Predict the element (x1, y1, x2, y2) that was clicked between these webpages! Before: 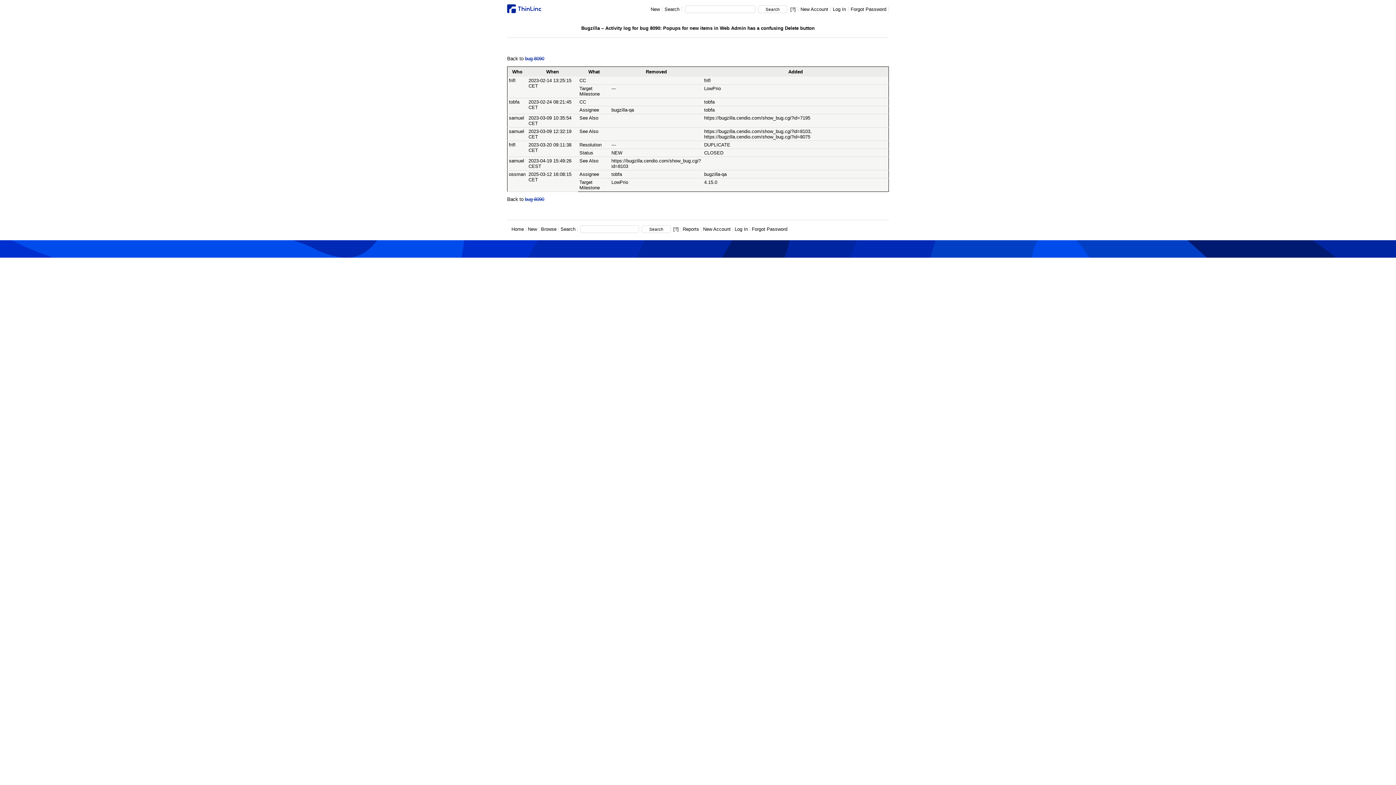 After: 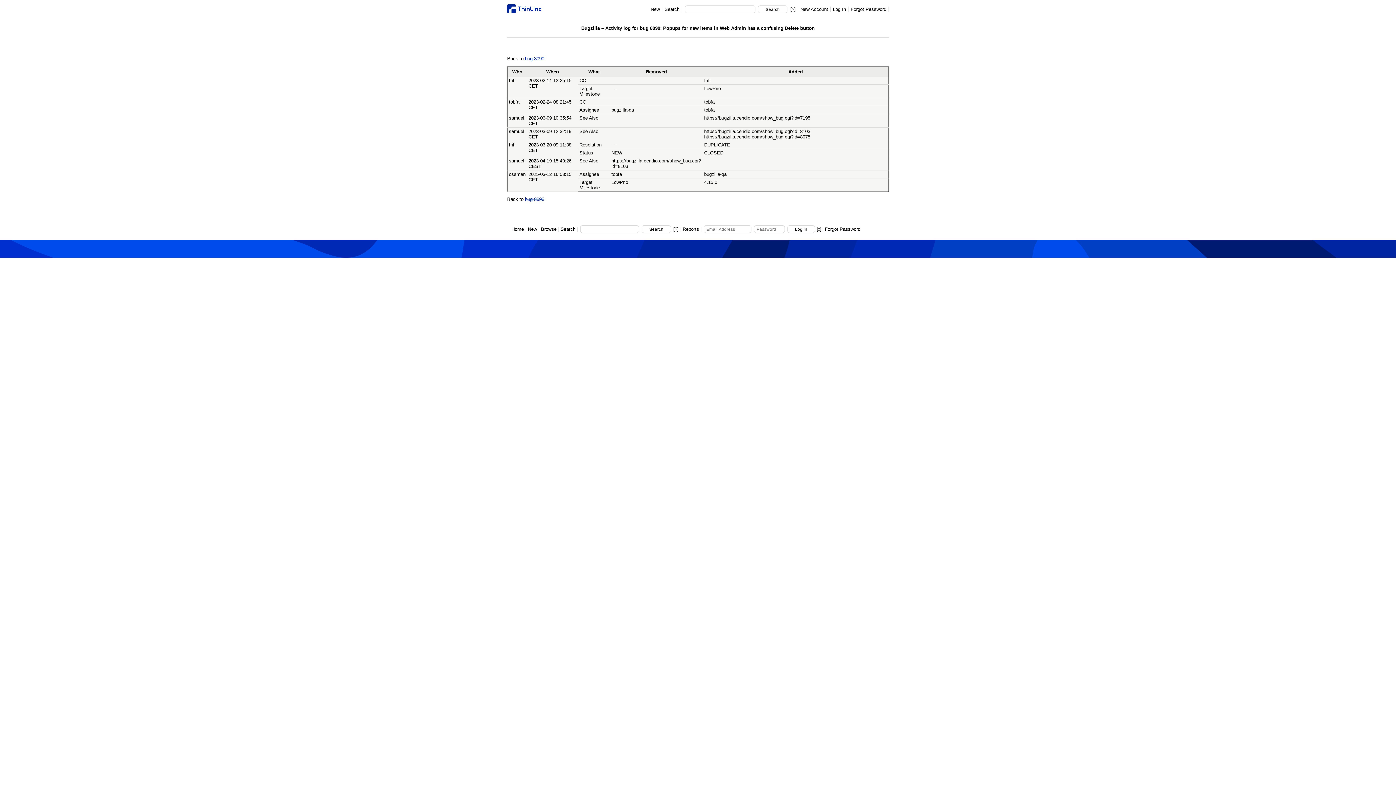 Action: bbox: (734, 226, 748, 232) label: Log In